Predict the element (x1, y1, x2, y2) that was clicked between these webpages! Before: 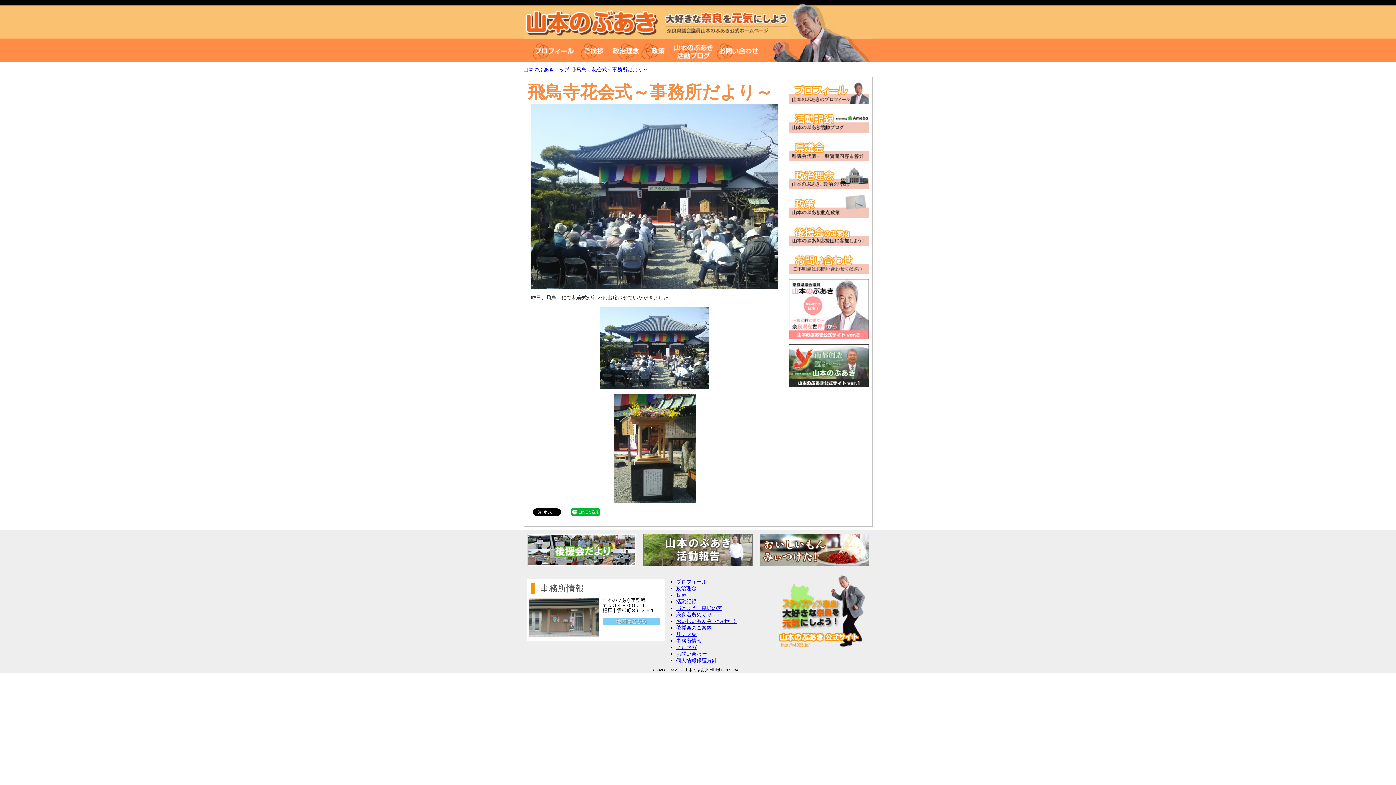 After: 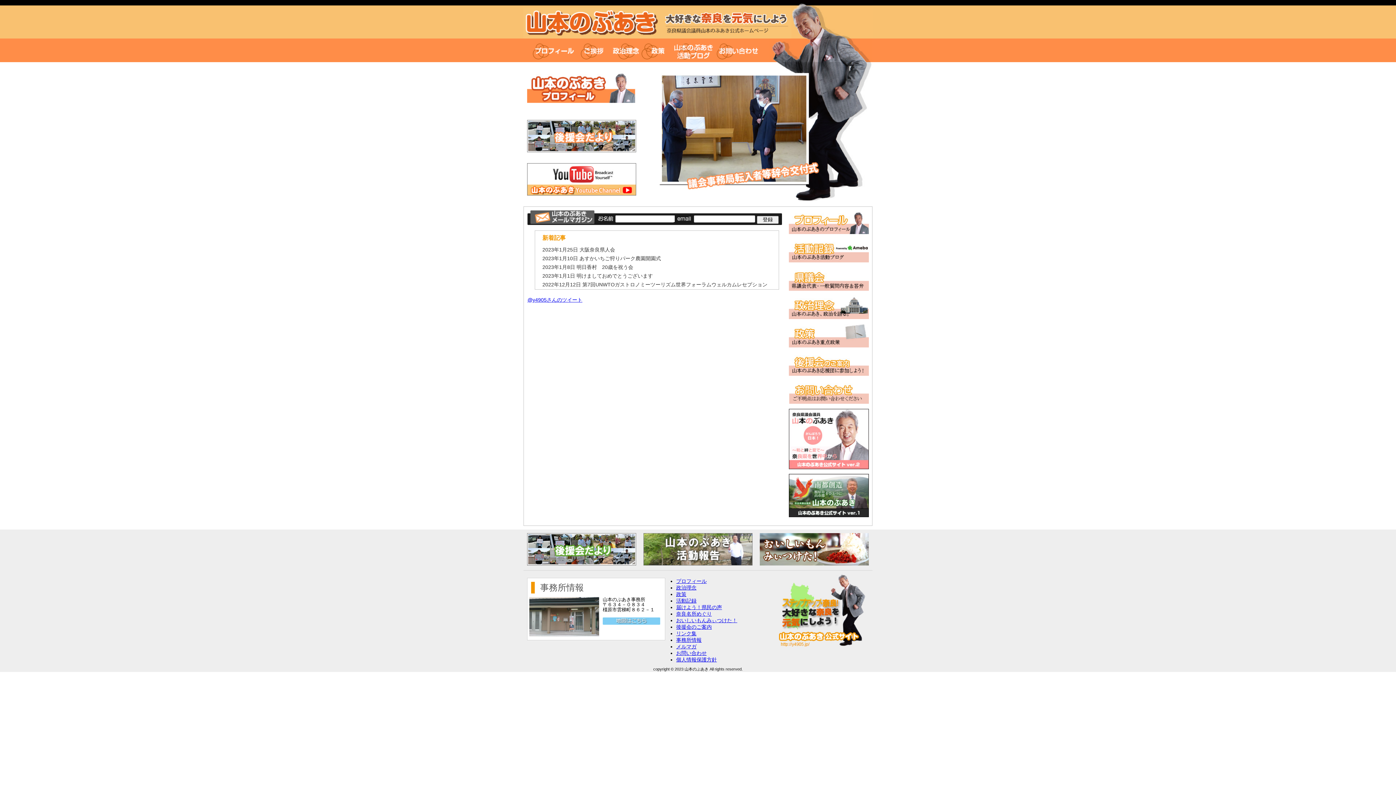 Action: bbox: (523, 66, 569, 72) label: 山本のぶあきトップ